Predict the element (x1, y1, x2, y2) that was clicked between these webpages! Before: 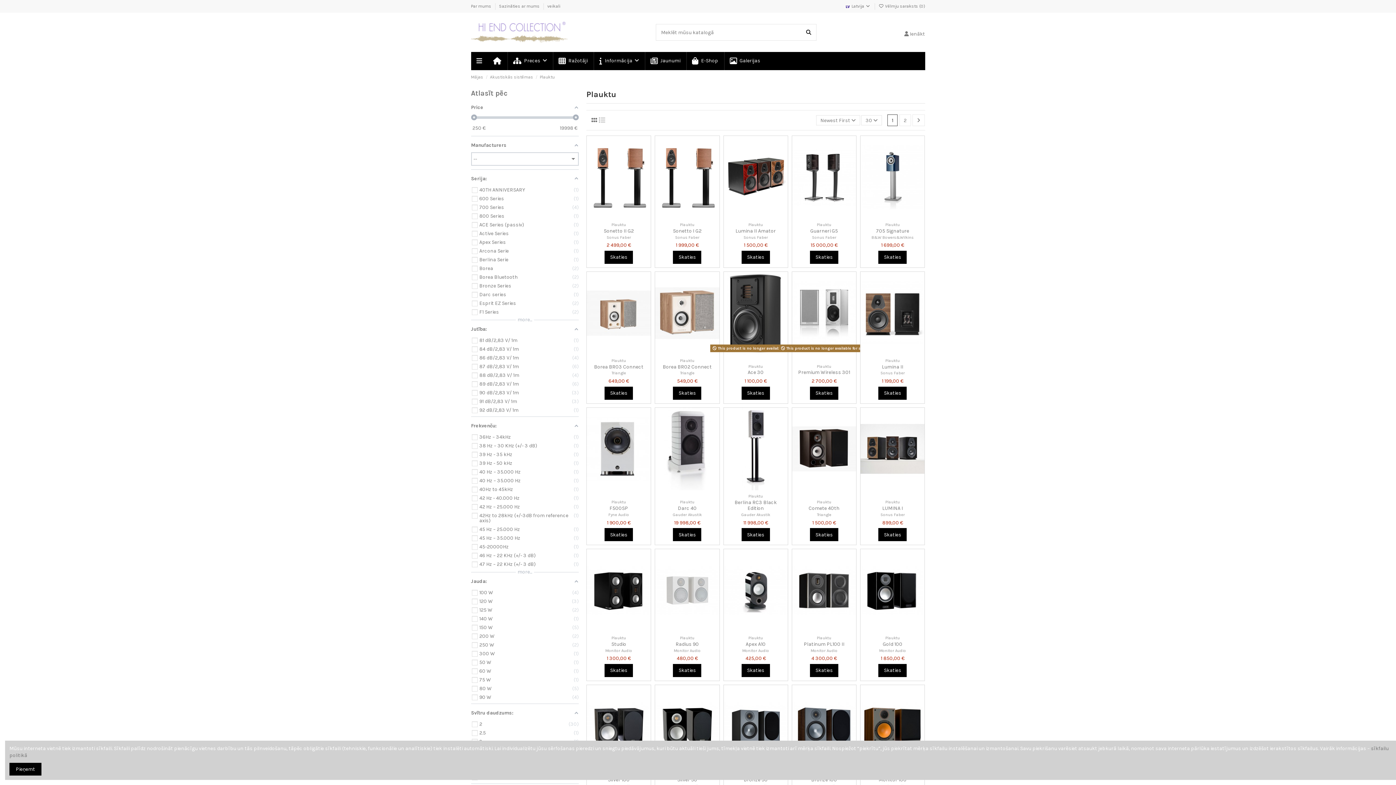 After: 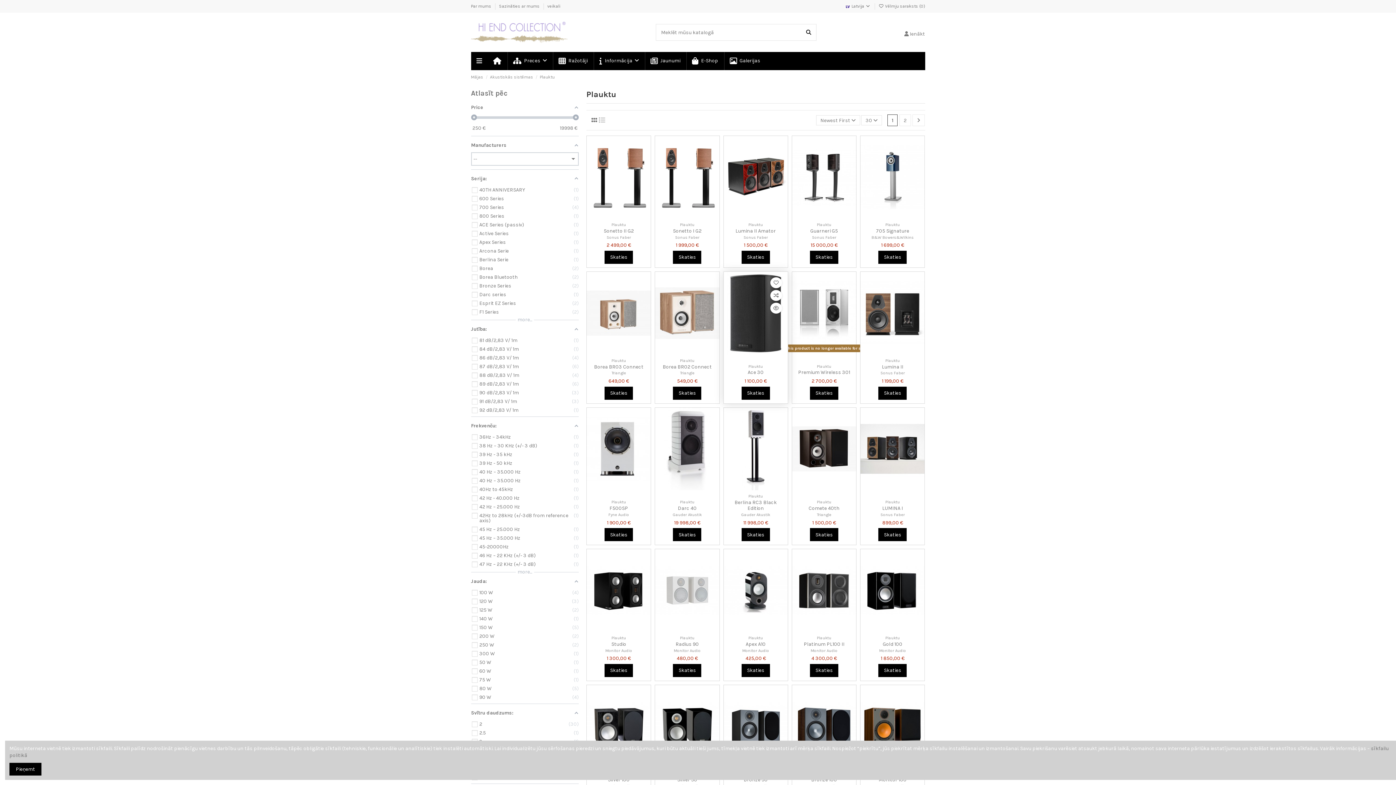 Action: bbox: (776, 302, 787, 313)